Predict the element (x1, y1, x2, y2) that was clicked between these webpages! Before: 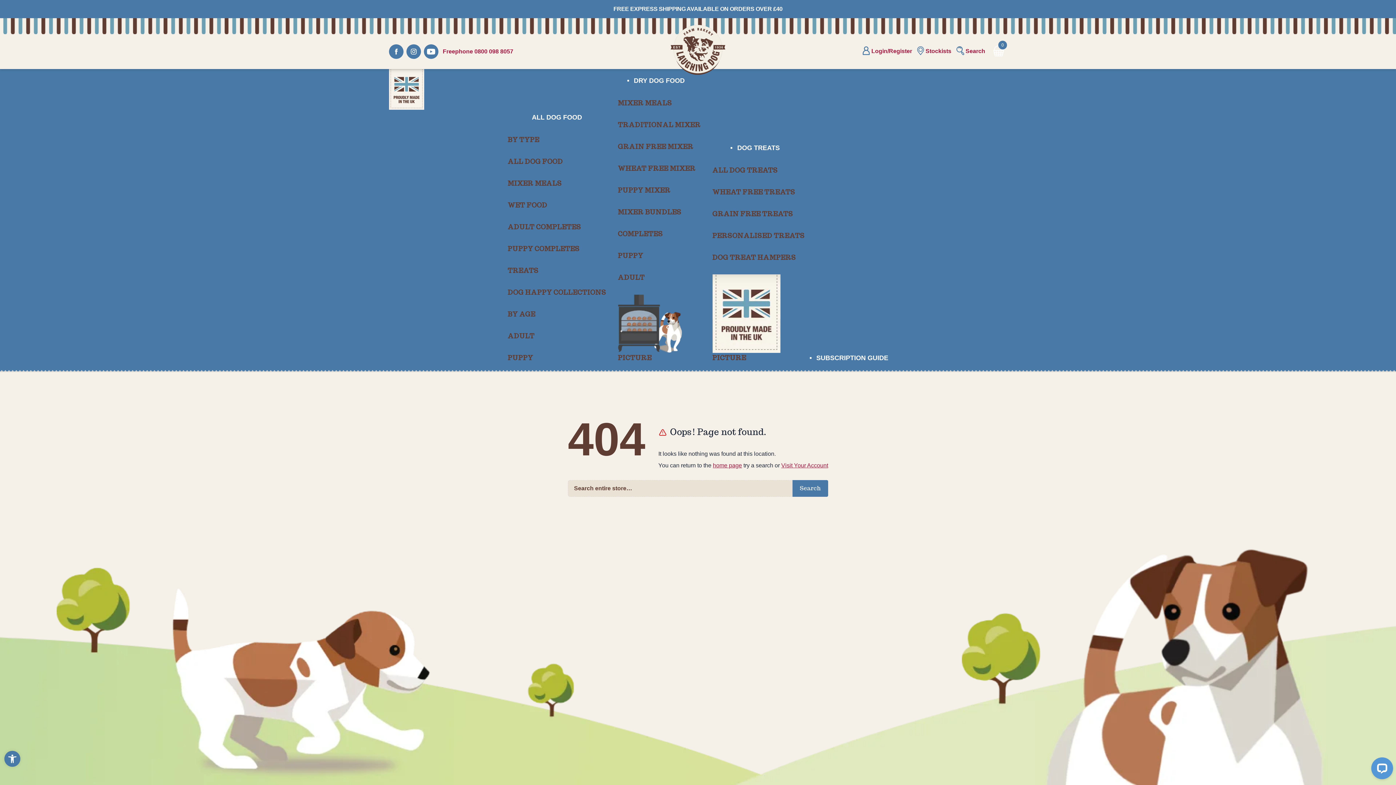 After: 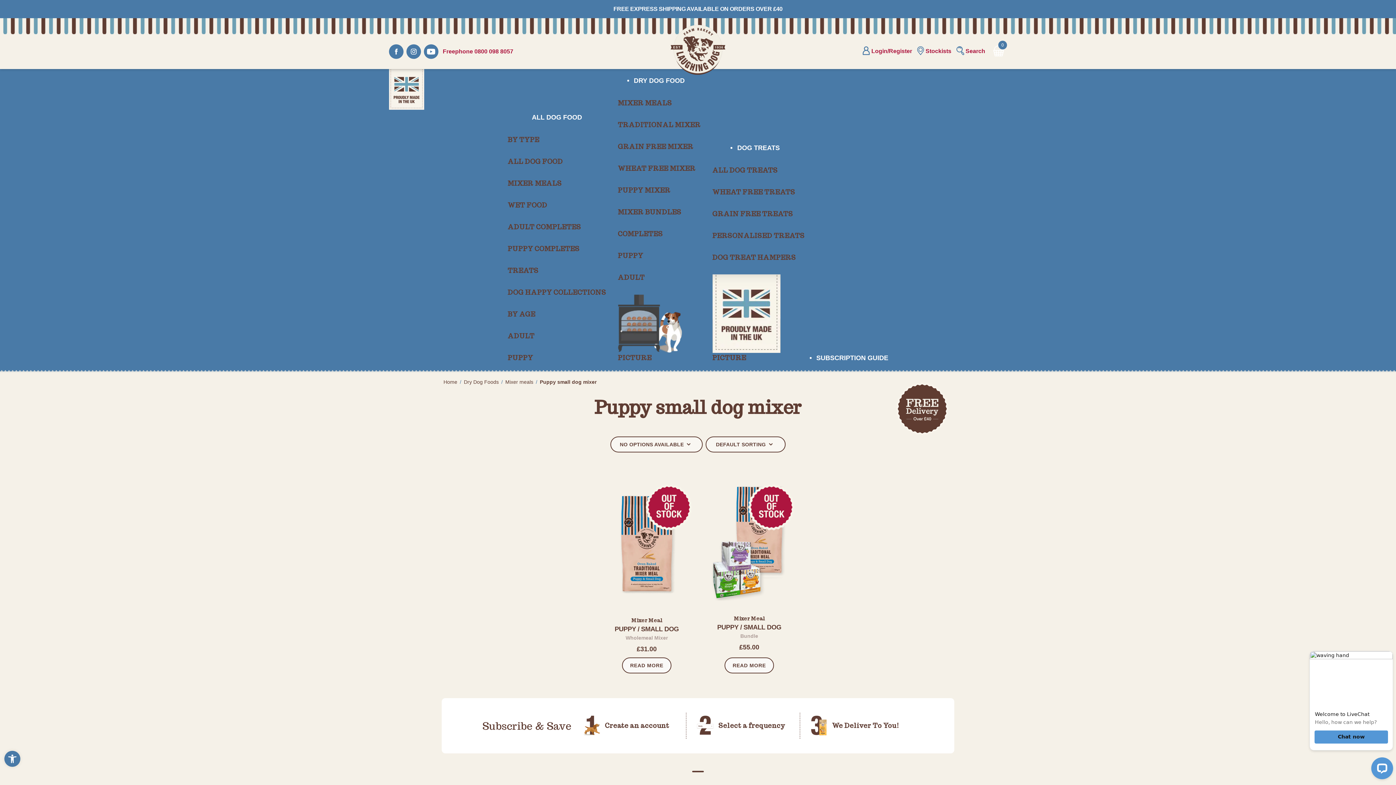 Action: label: PUPPY MIXER bbox: (618, 179, 670, 201)